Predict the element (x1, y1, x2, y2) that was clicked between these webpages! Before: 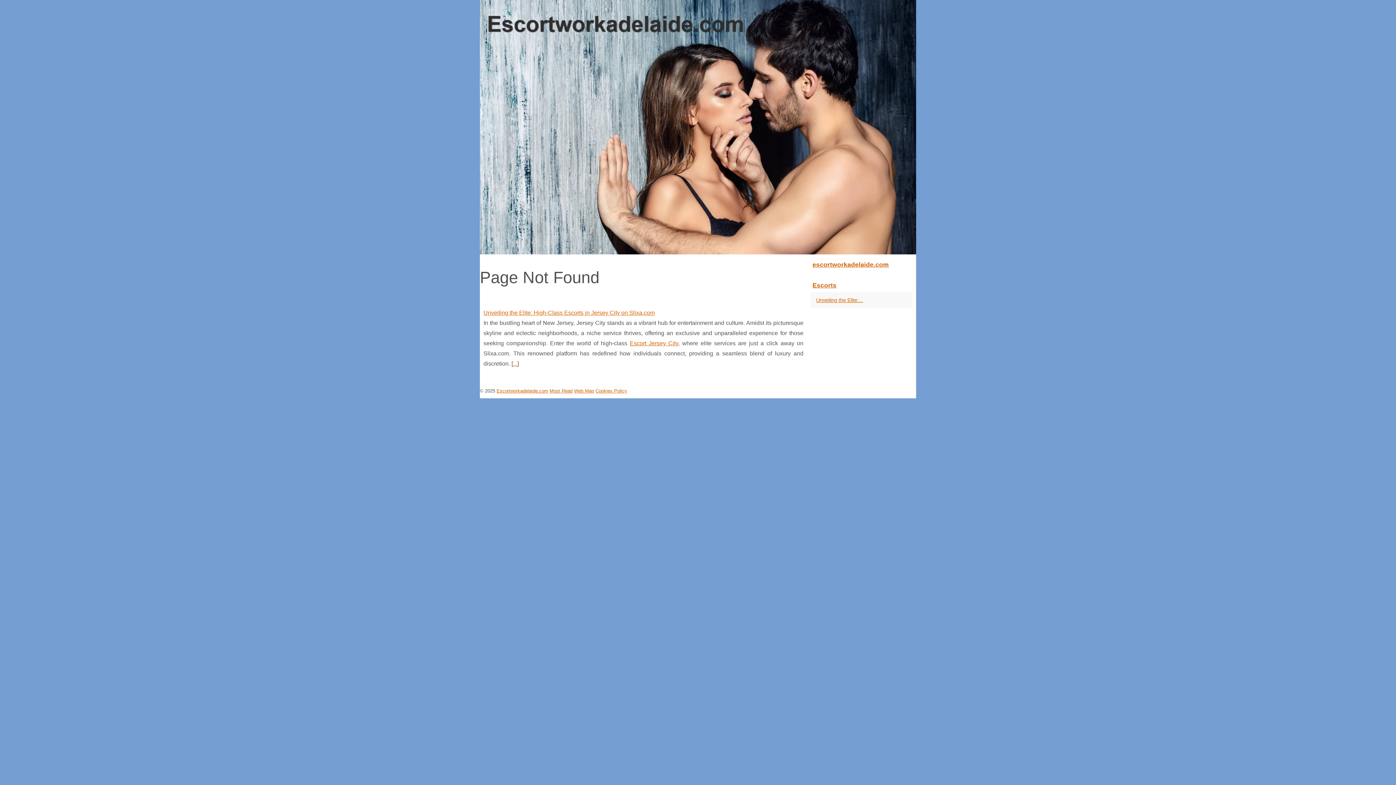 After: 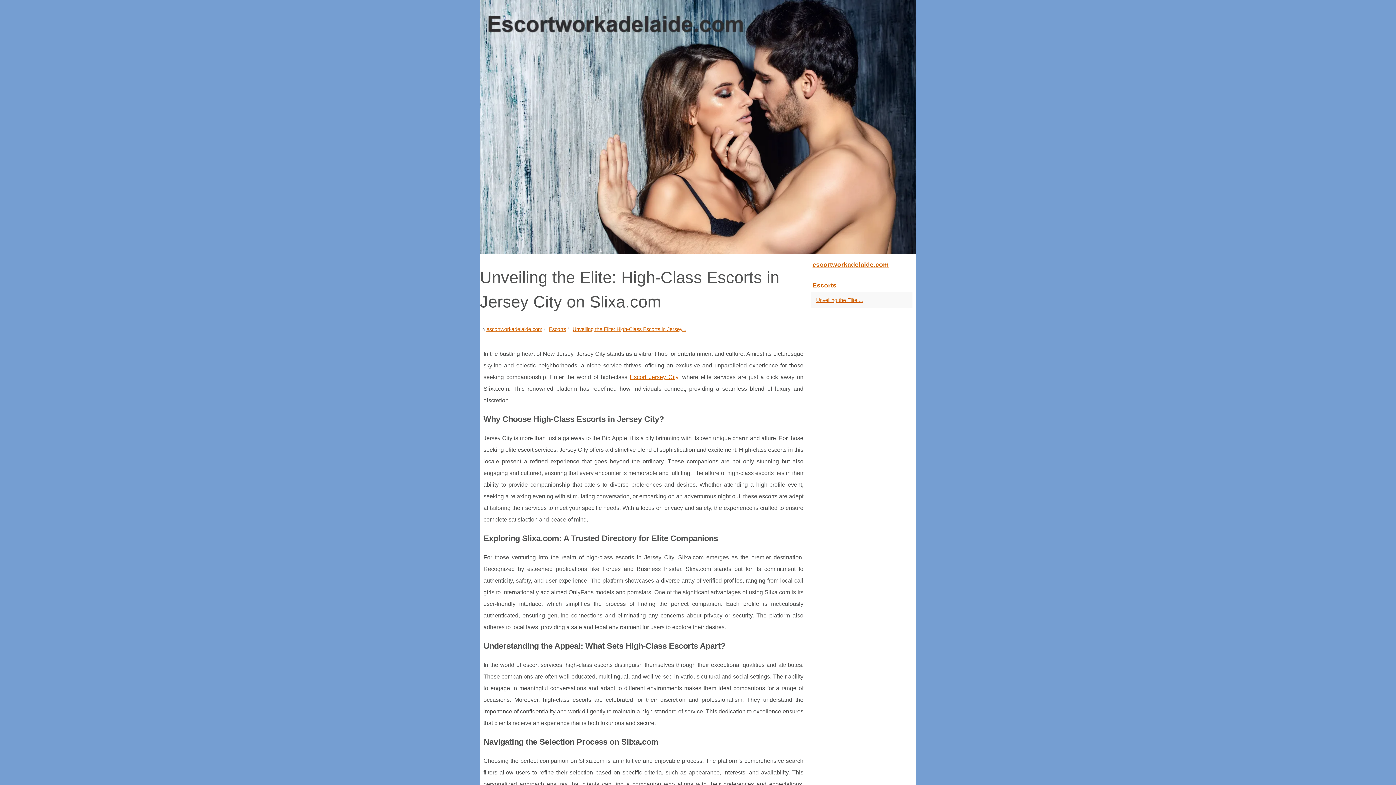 Action: bbox: (513, 360, 517, 366) label: ...